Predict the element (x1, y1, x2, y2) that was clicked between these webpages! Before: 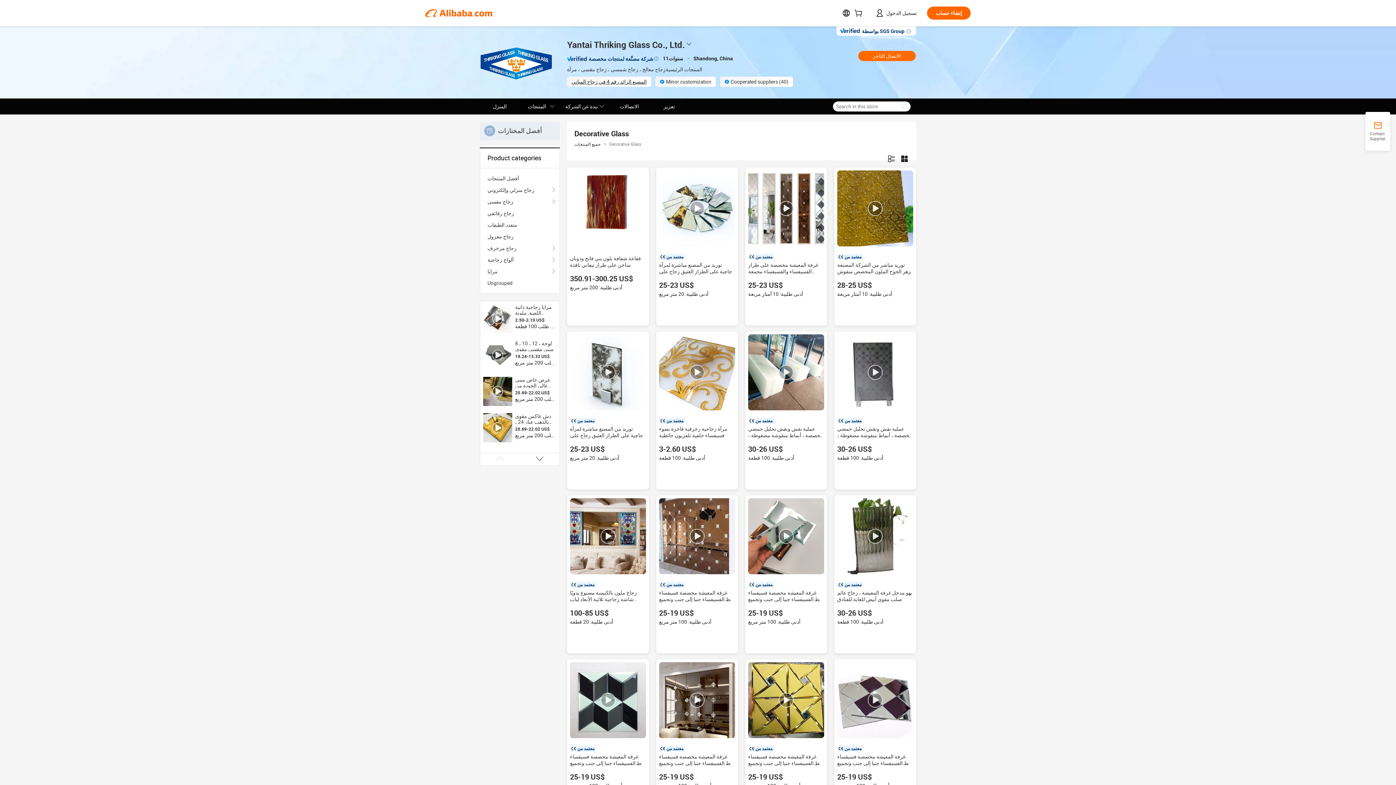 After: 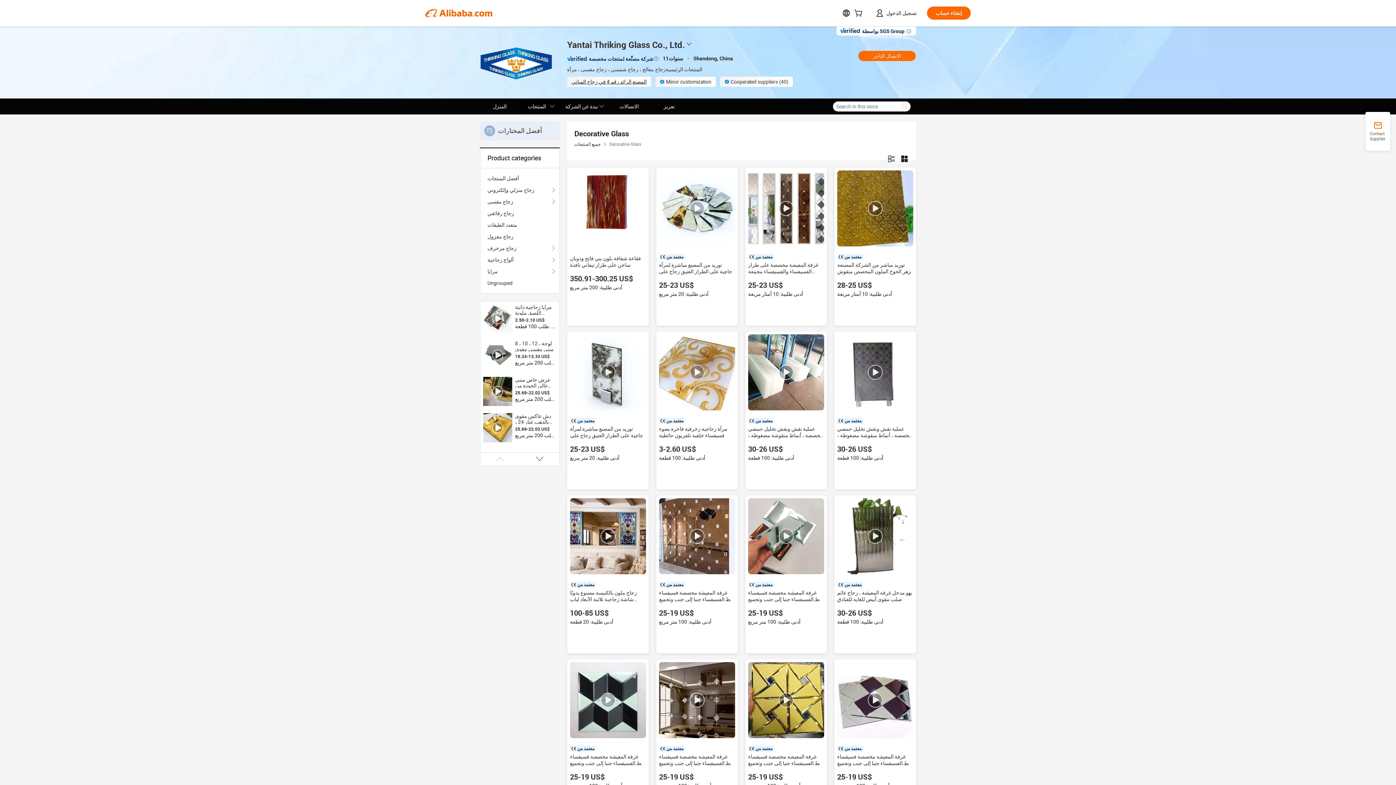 Action: bbox: (659, 662, 735, 738)